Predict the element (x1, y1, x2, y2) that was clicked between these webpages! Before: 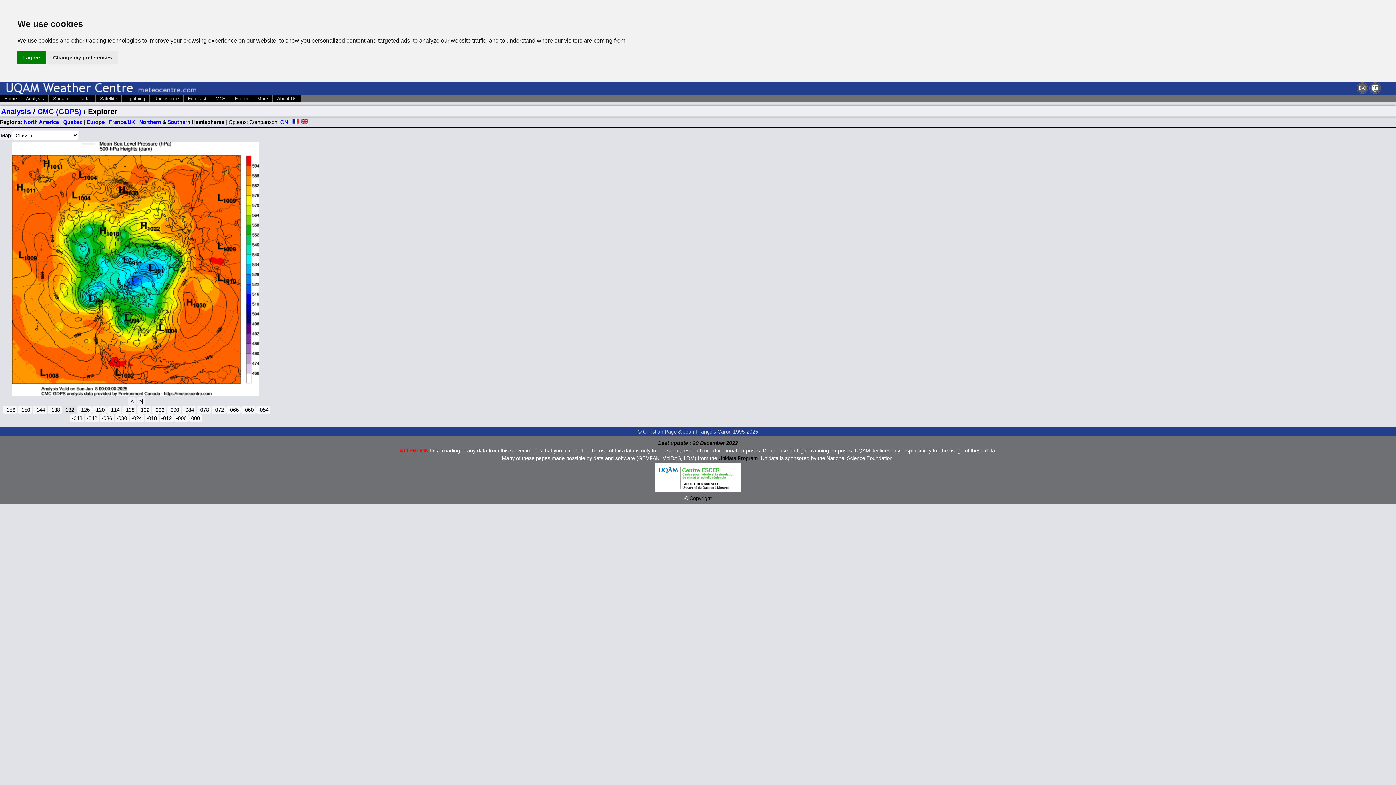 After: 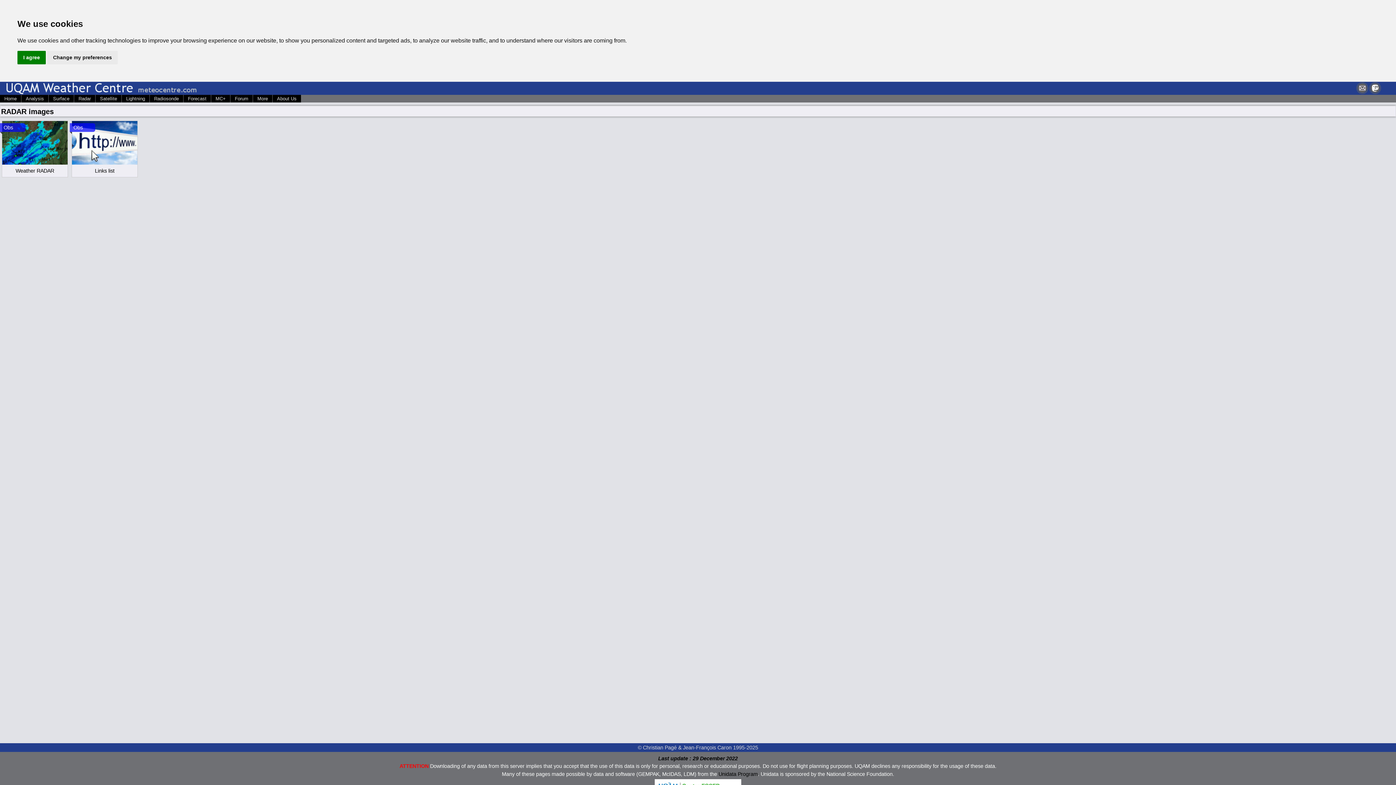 Action: bbox: (74, 95, 95, 102) label: Radar